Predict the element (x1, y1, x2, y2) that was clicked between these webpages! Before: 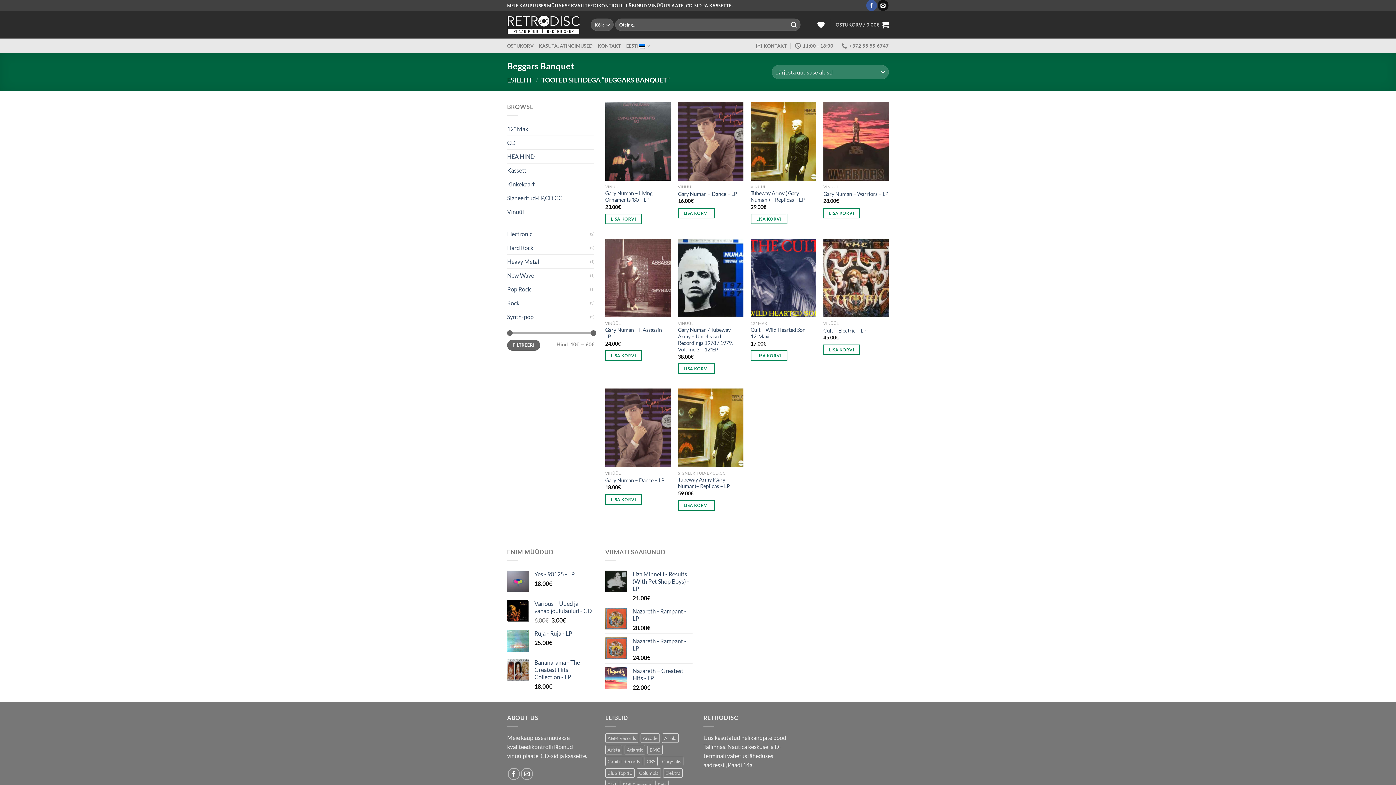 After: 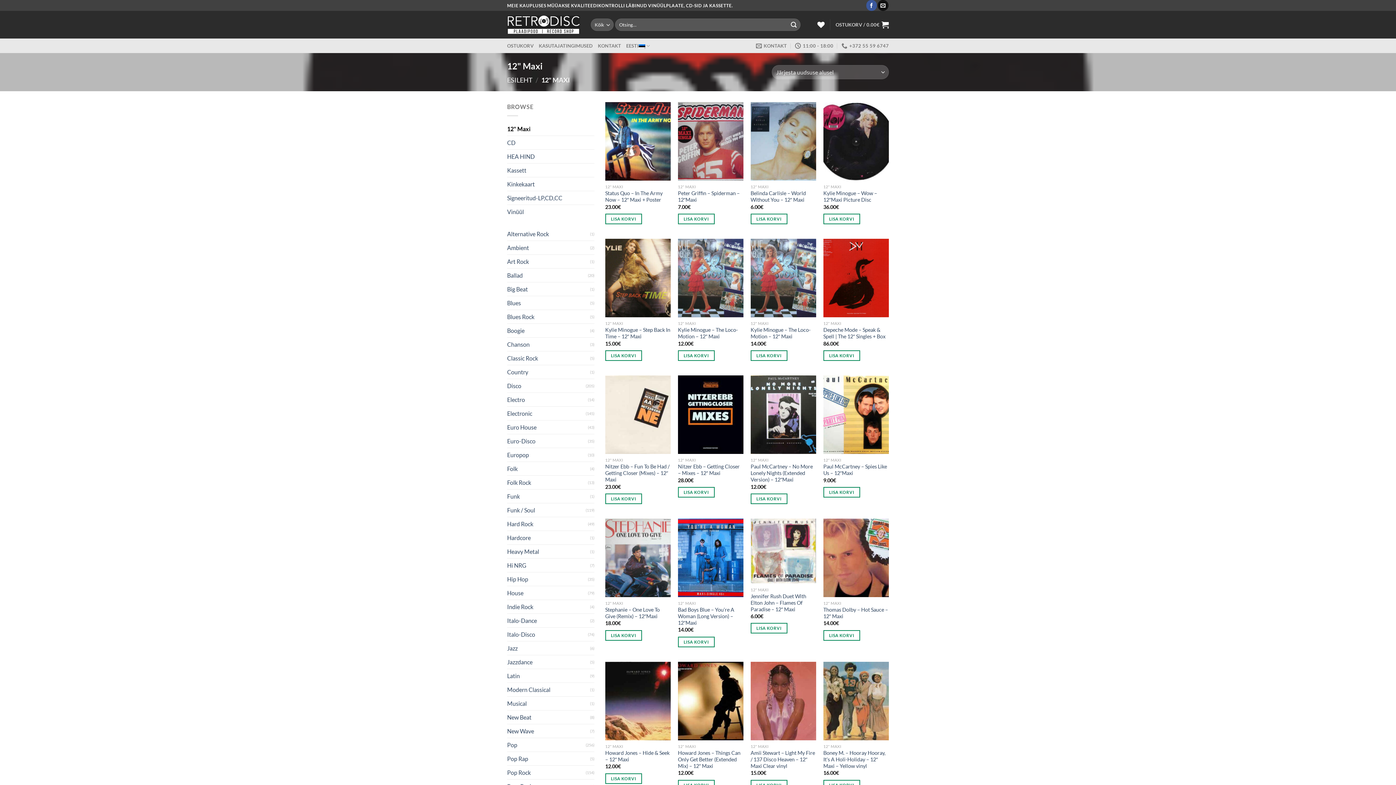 Action: bbox: (507, 122, 594, 135) label: 12" Maxi